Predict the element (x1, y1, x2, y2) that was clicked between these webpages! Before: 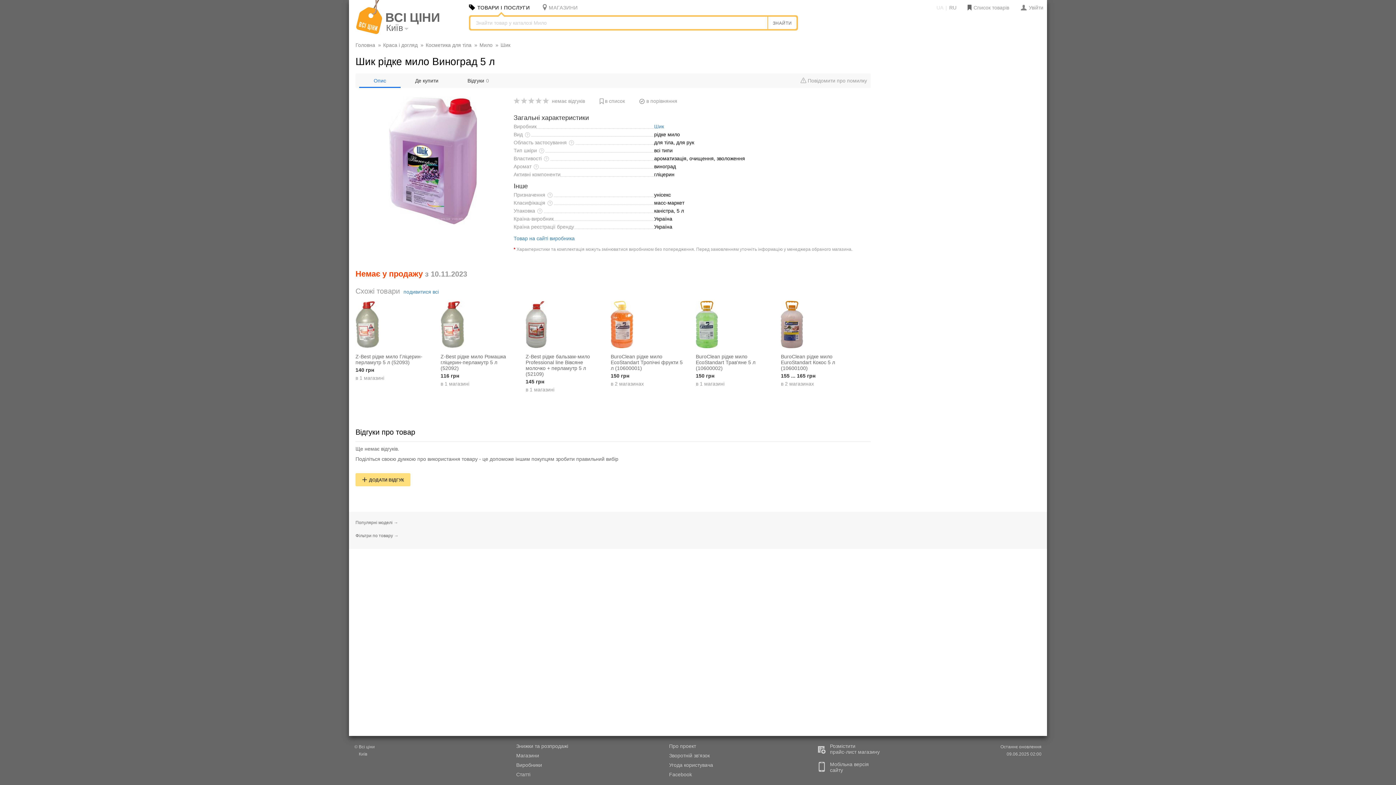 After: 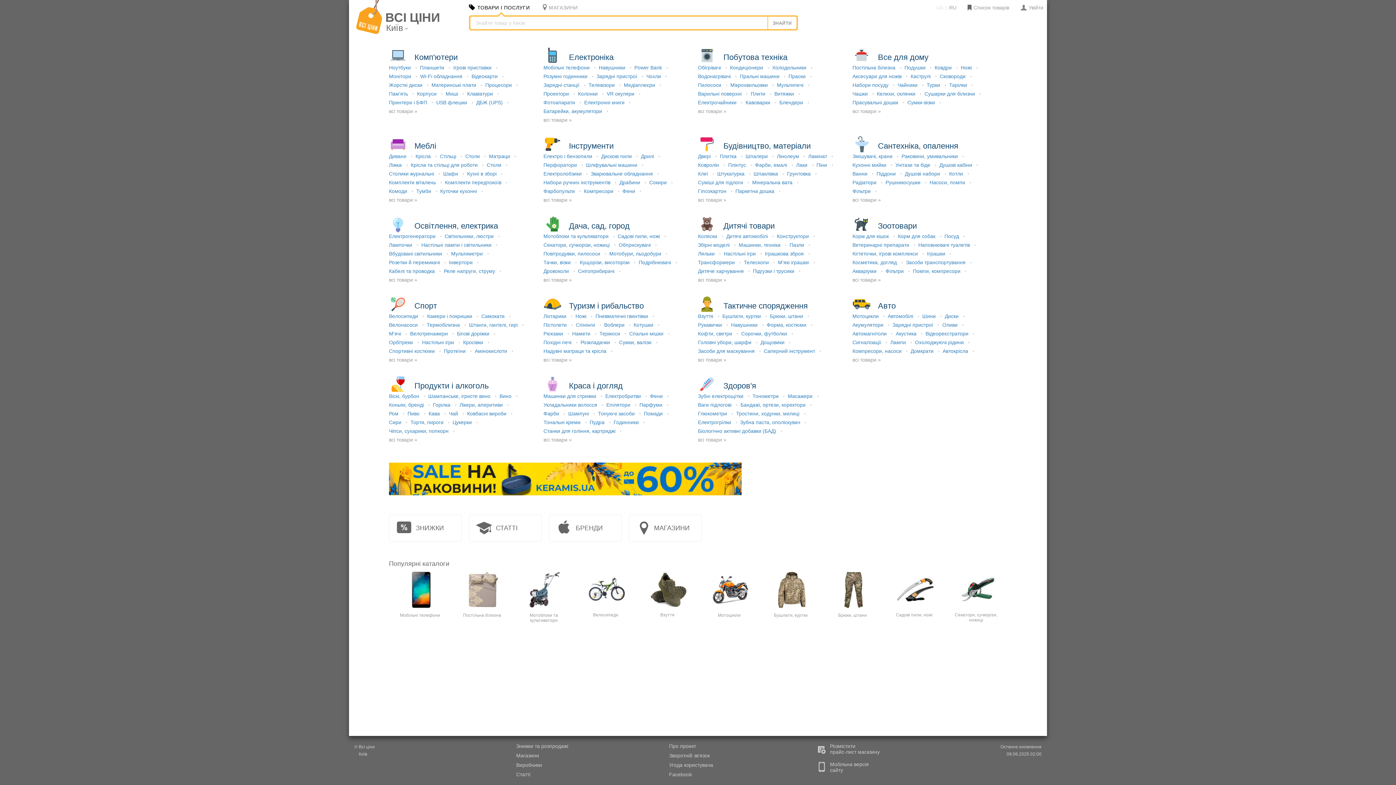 Action: label: ВСІ ЦІНИ


Київ bbox: (356, 29, 382, 35)